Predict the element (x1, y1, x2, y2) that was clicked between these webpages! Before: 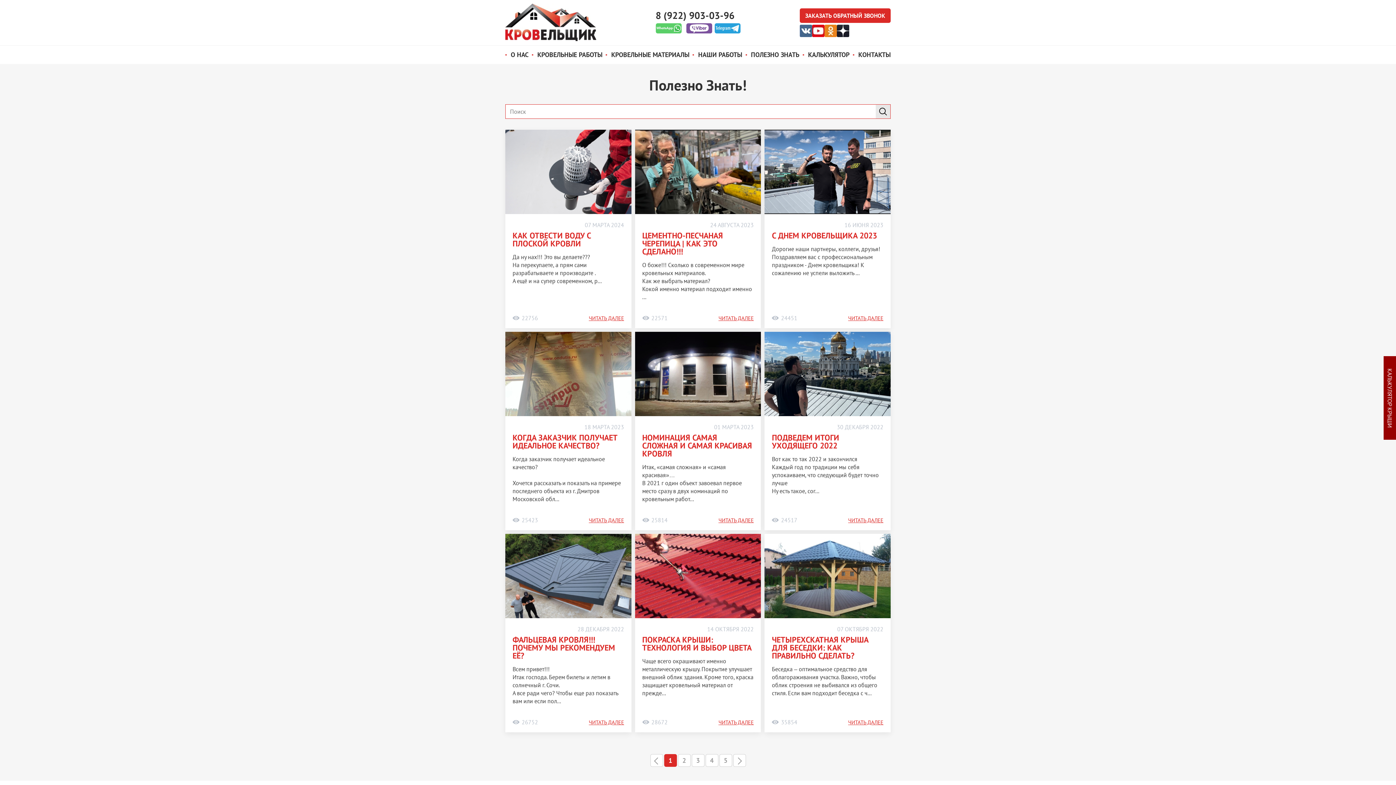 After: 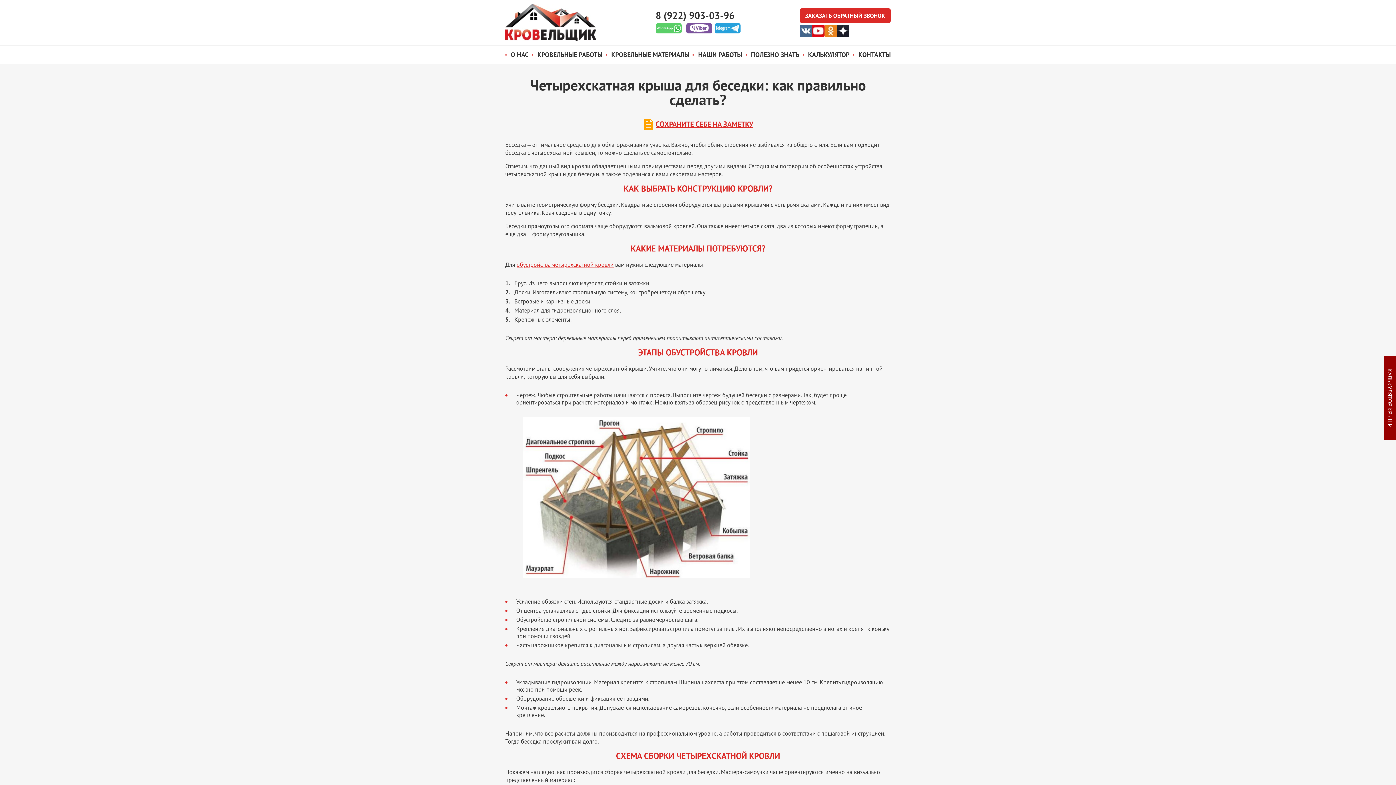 Action: bbox: (772, 636, 883, 660) label: ЧЕТЫРЕХСКАТНАЯ КРЫША ДЛЯ БЕСЕДКИ: КАК ПРАВИЛЬНО СДЕЛАТЬ?